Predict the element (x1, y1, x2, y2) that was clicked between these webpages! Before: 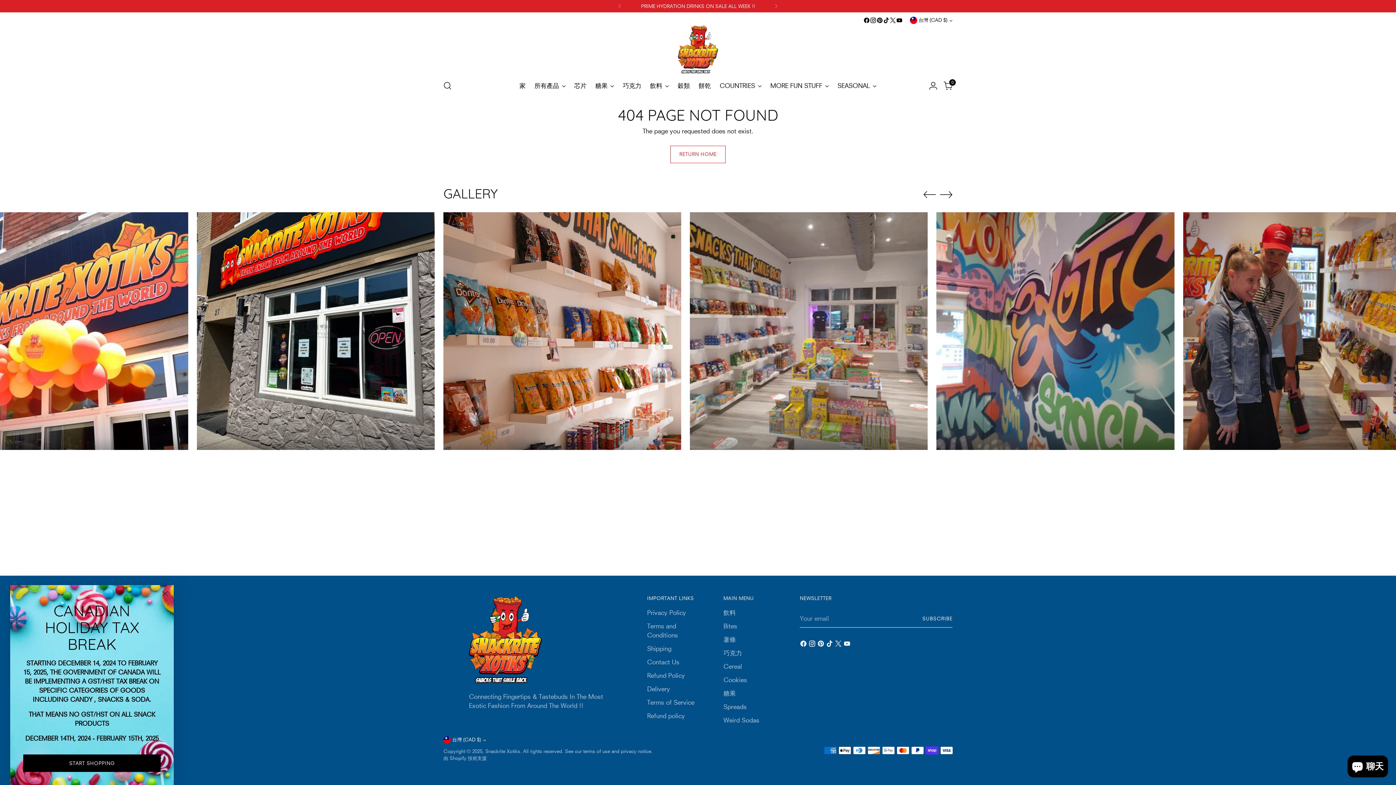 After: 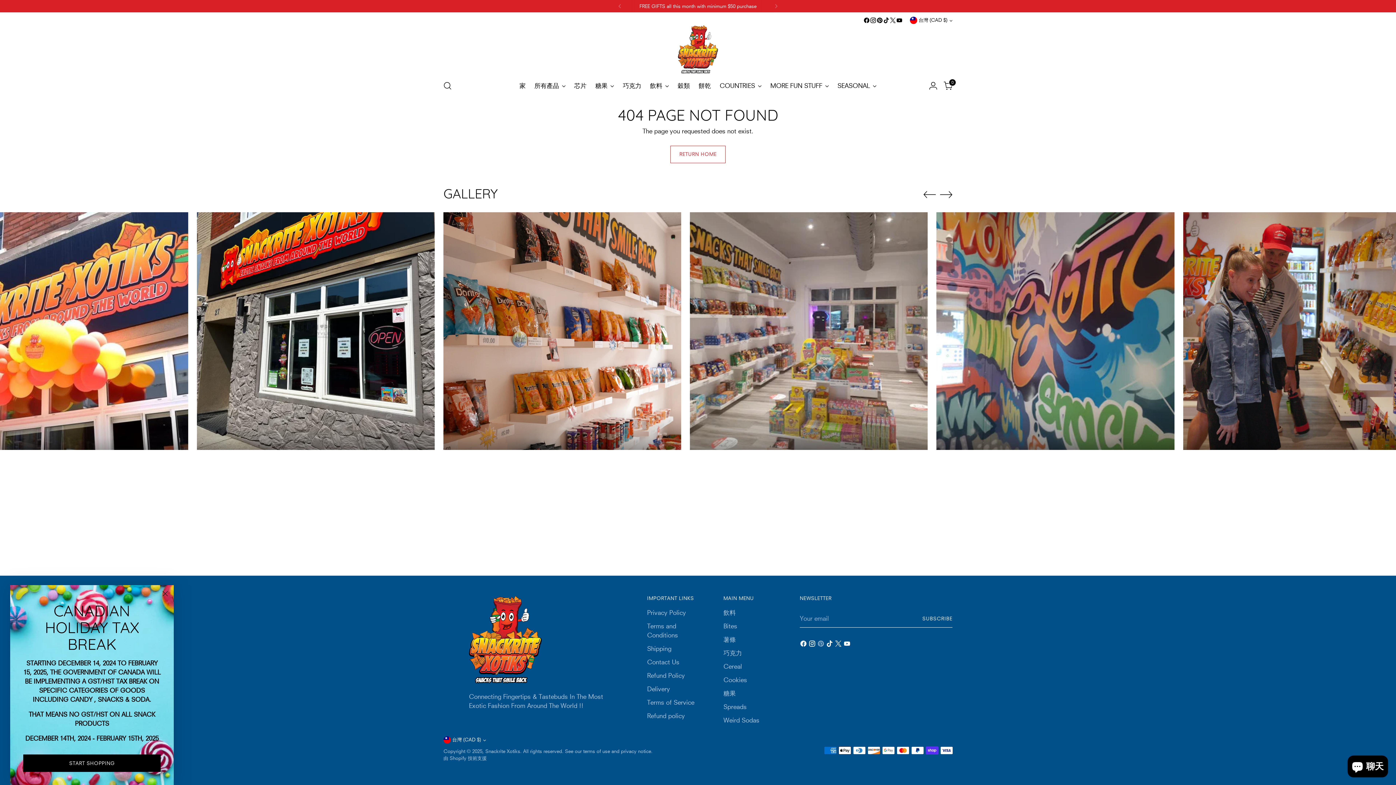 Action: bbox: (817, 640, 826, 649)